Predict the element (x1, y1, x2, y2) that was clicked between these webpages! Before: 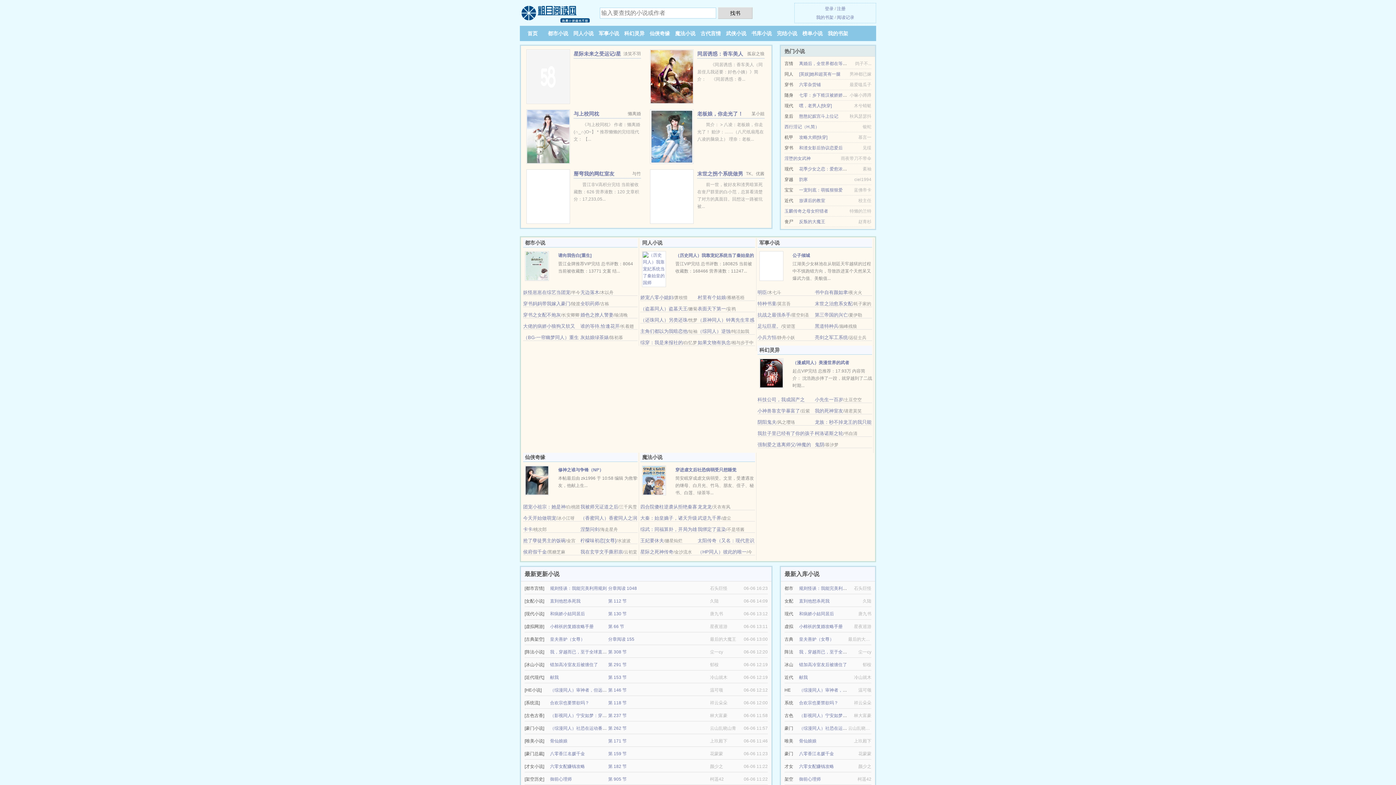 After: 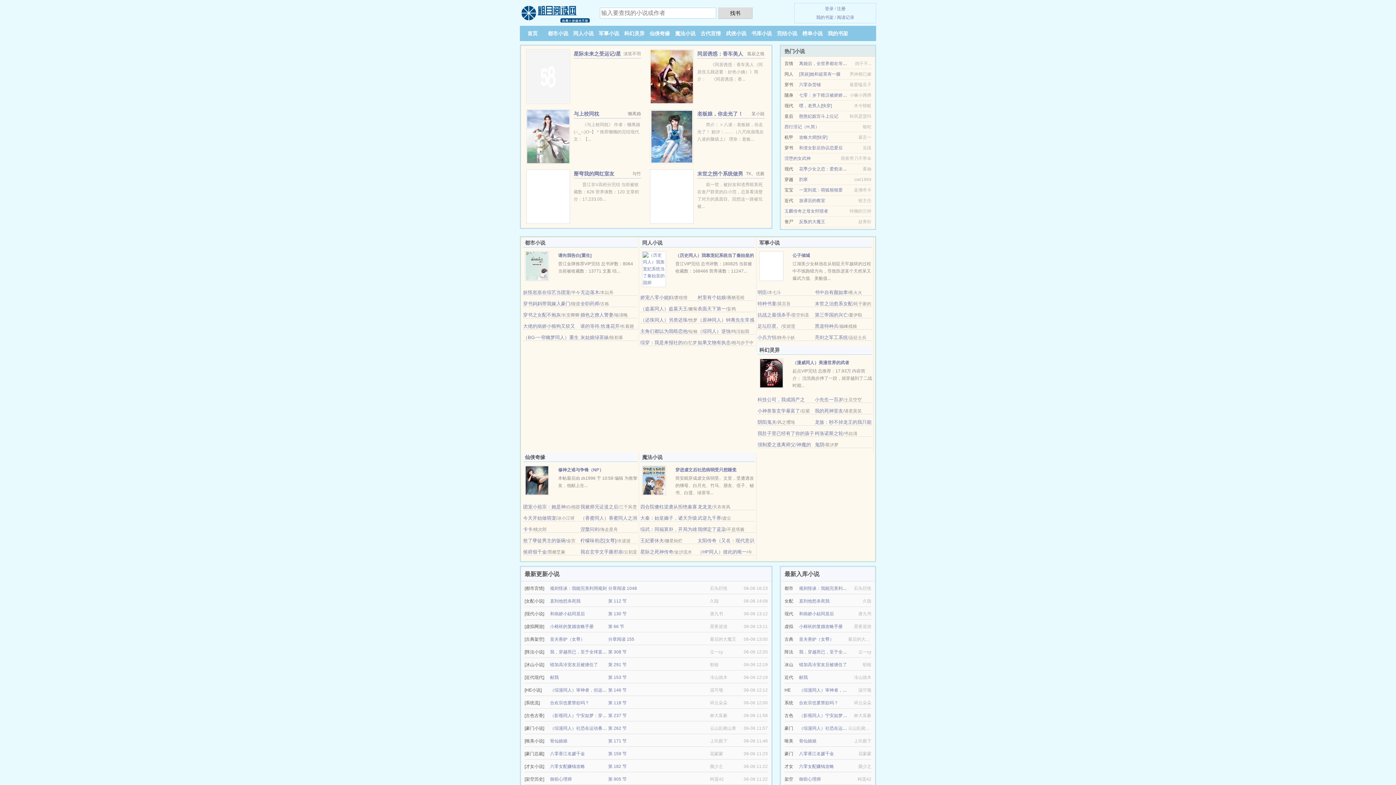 Action: label: 小先生一百岁 bbox: (815, 397, 843, 402)